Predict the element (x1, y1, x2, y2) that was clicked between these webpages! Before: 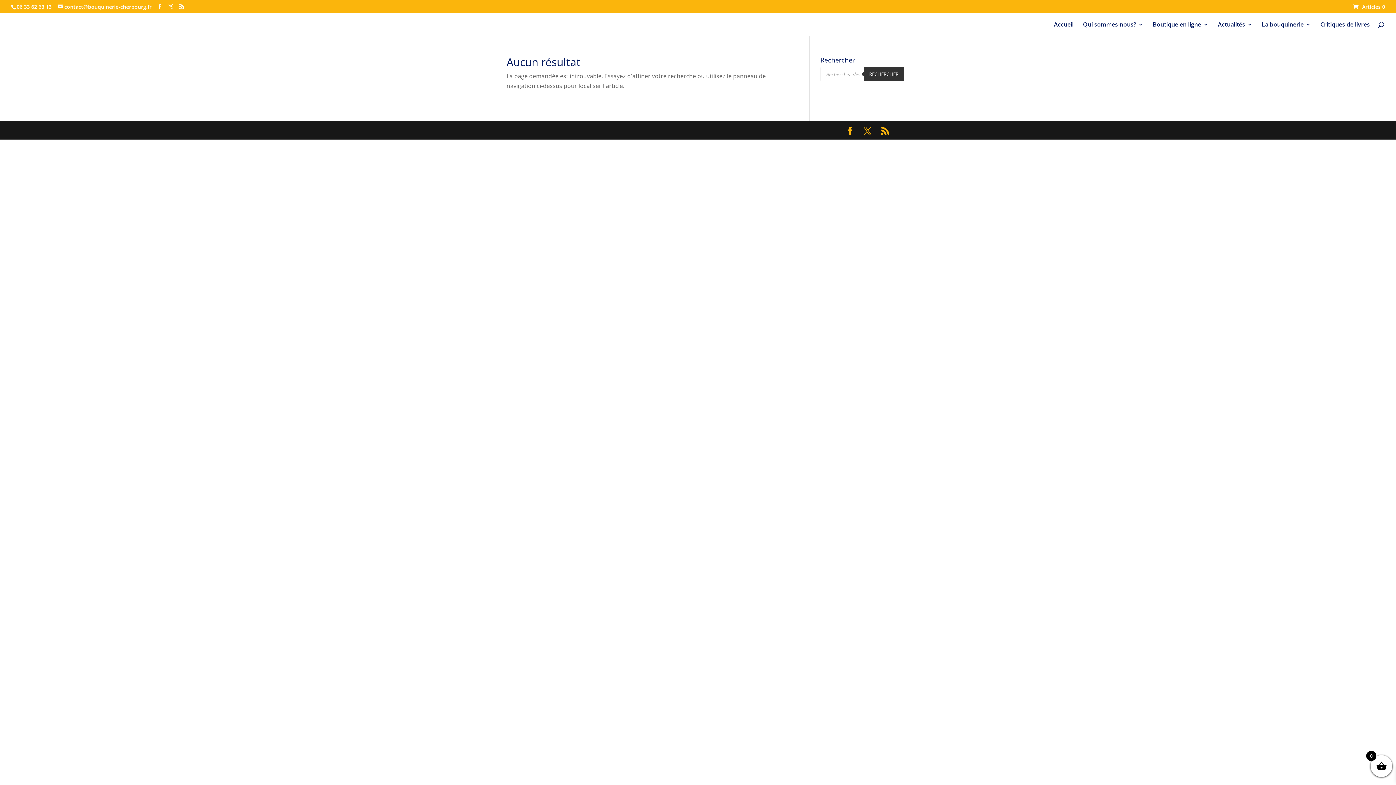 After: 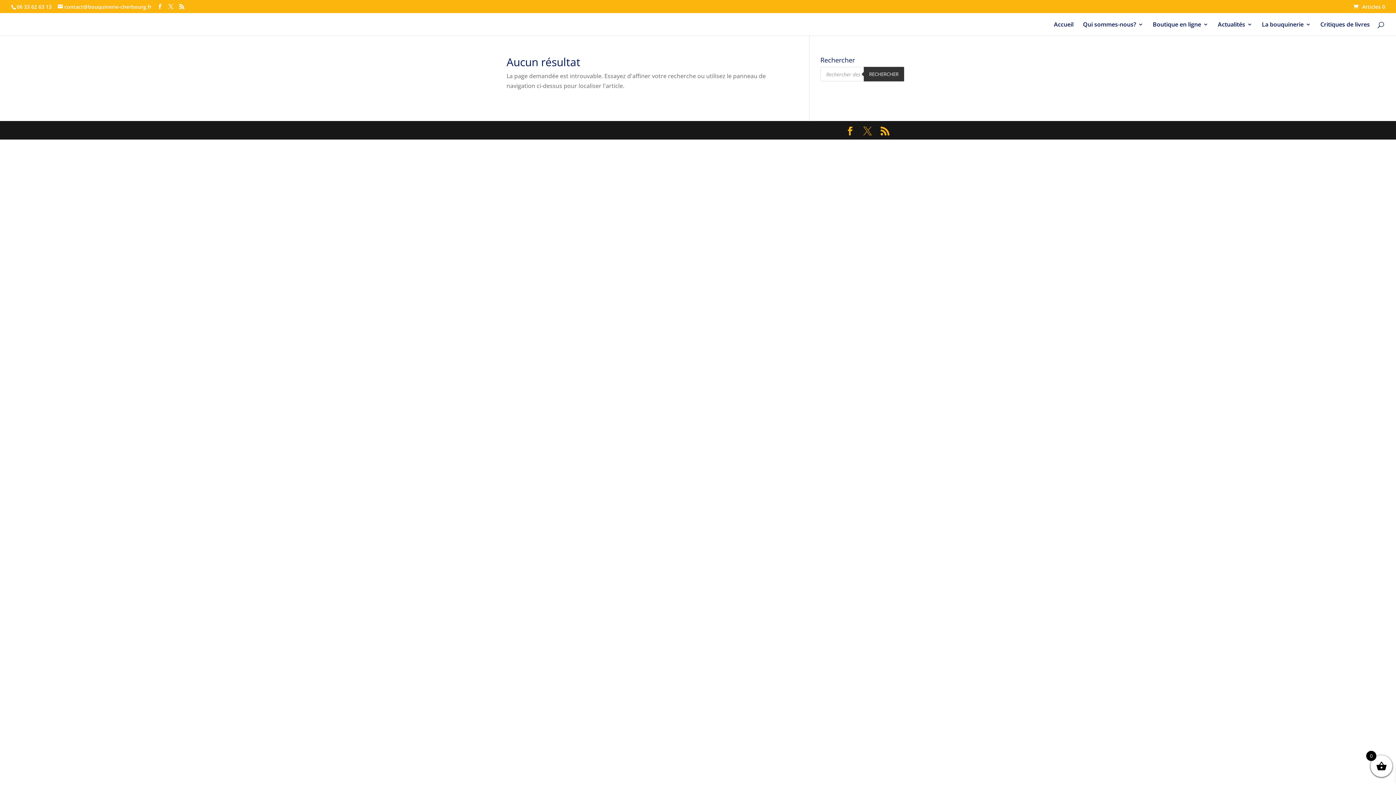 Action: bbox: (863, 126, 872, 136)